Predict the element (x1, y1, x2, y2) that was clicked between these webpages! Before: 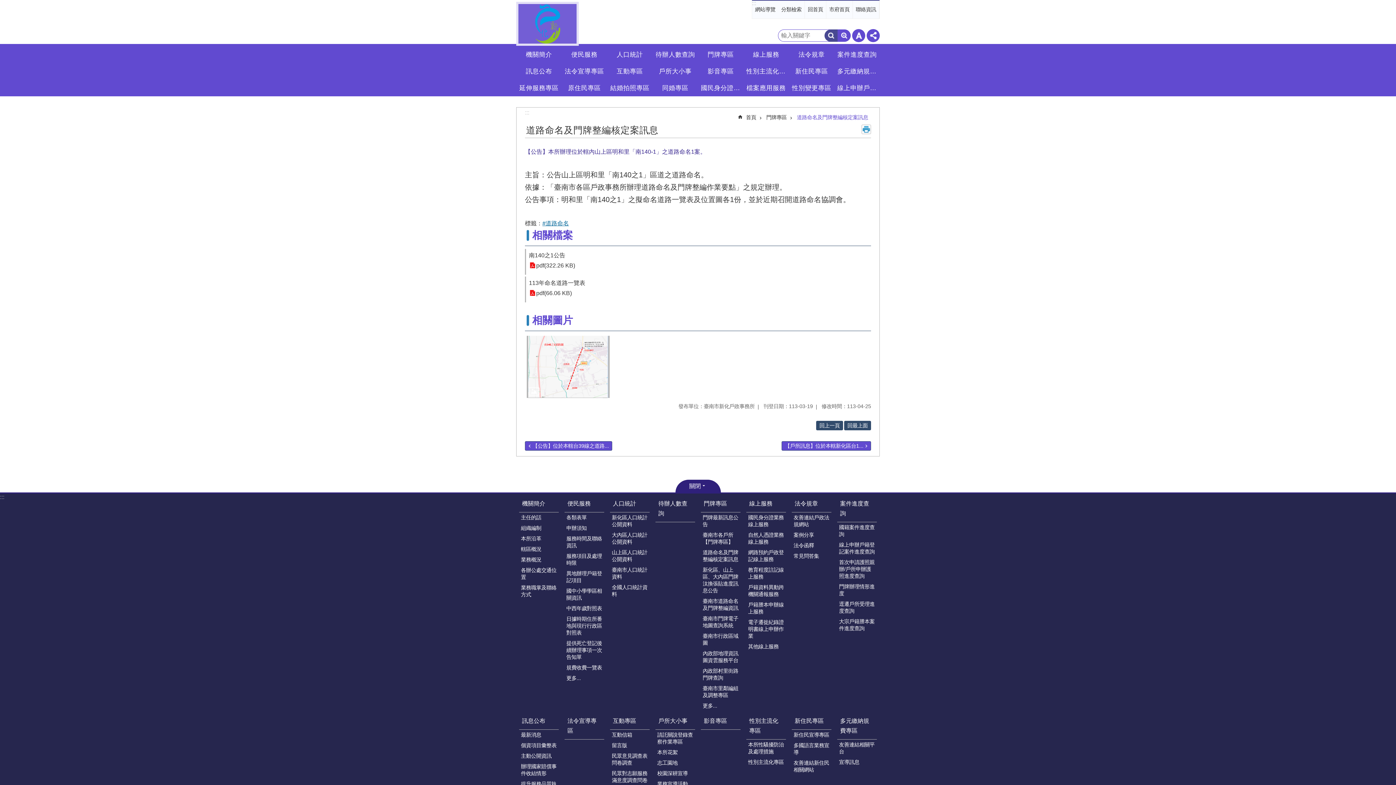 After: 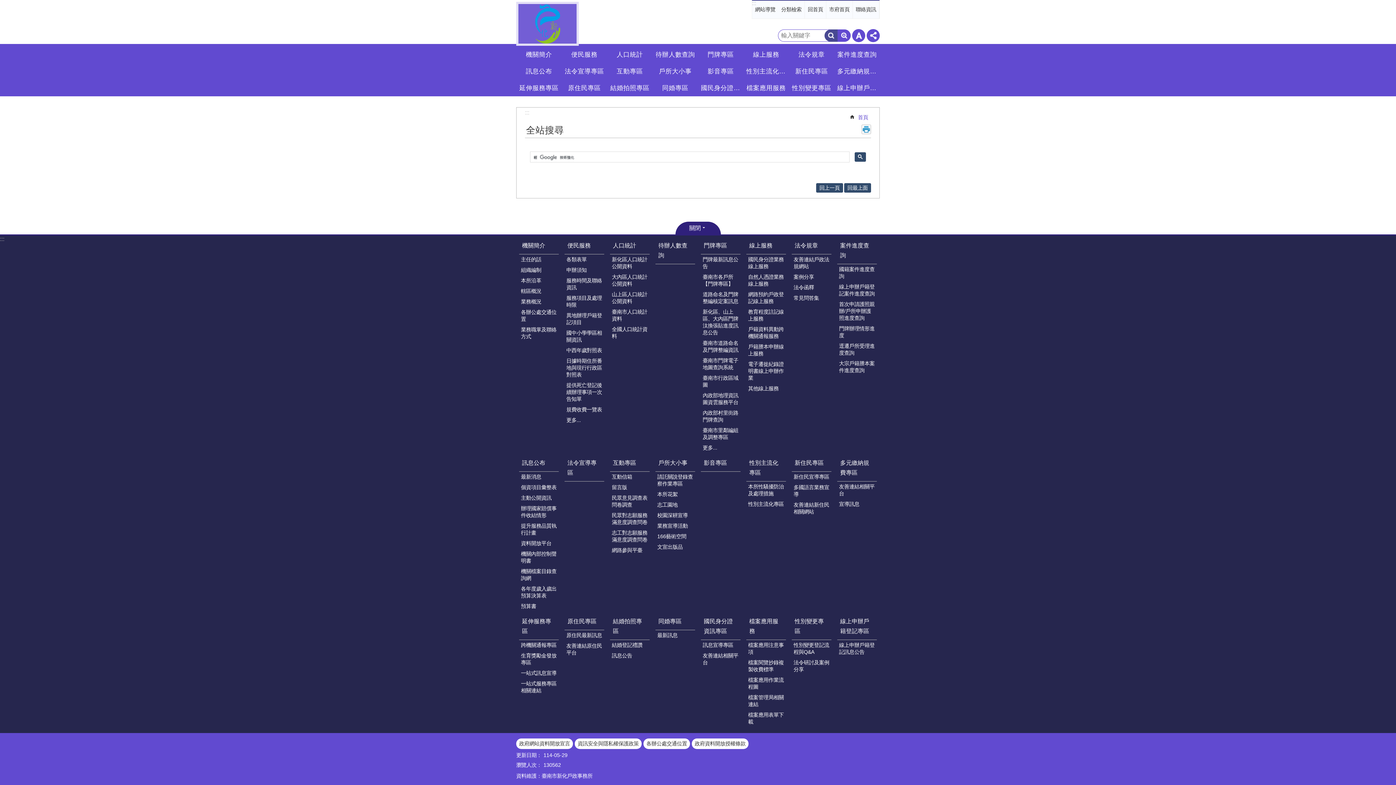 Action: label: 搜尋 bbox: (824, 29, 837, 41)